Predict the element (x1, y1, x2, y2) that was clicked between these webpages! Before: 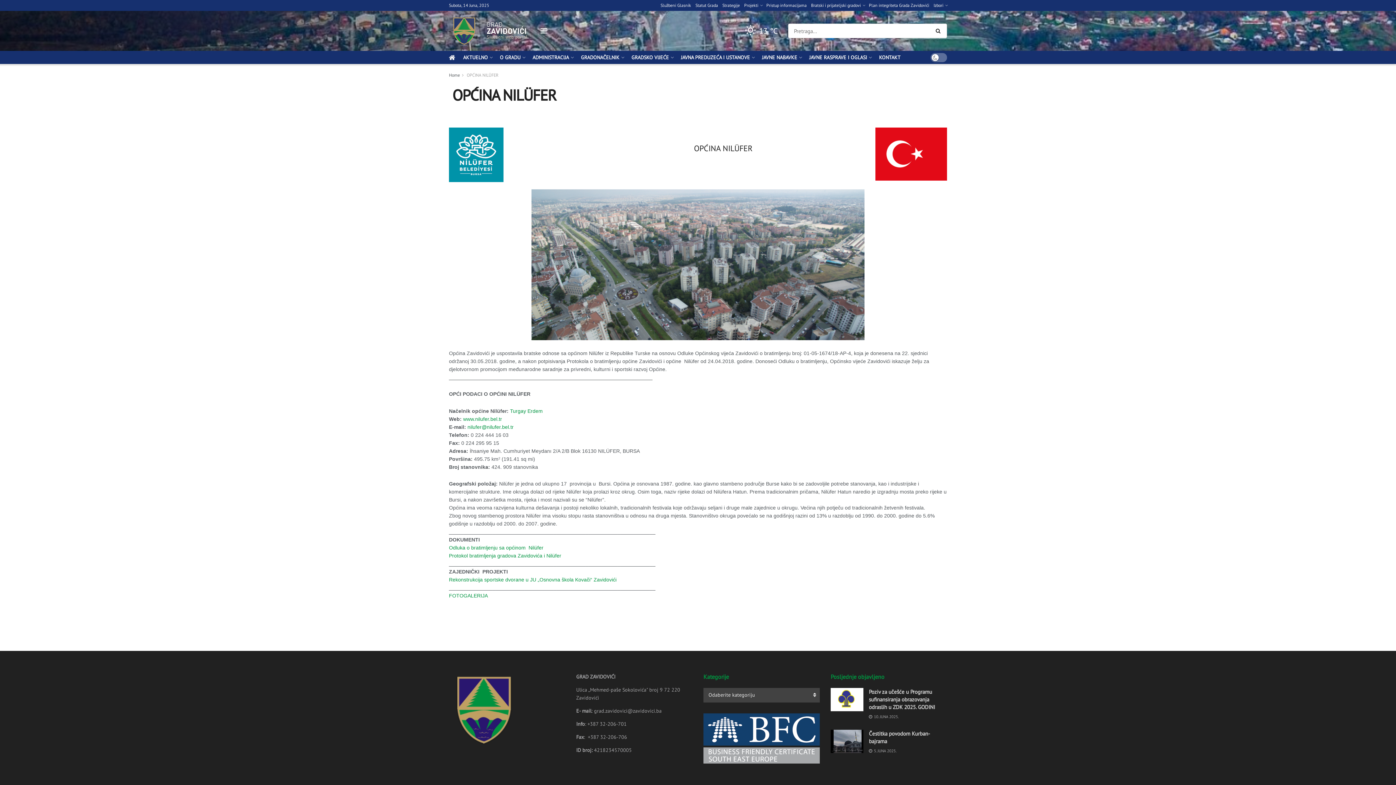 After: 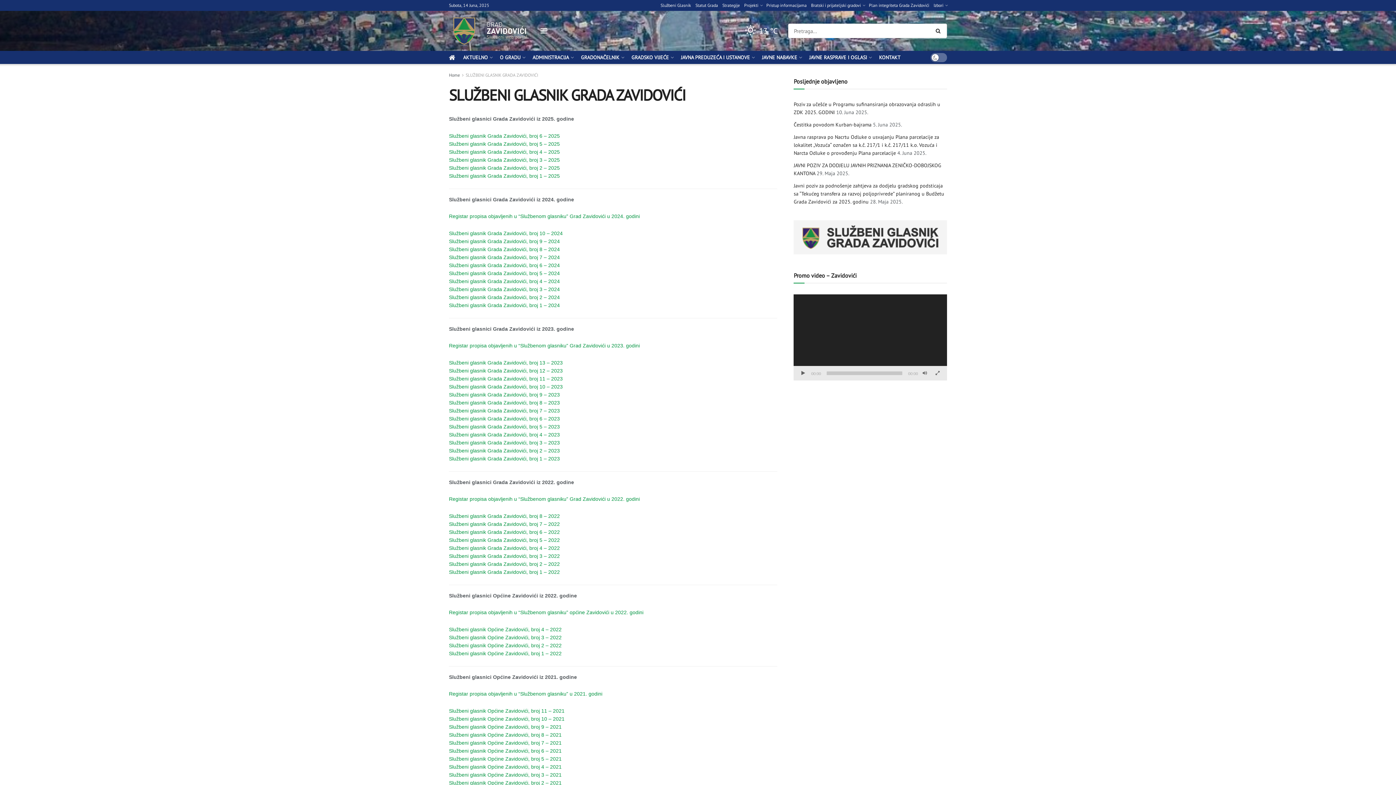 Action: bbox: (660, 0, 691, 10) label: Službeni Glasnik